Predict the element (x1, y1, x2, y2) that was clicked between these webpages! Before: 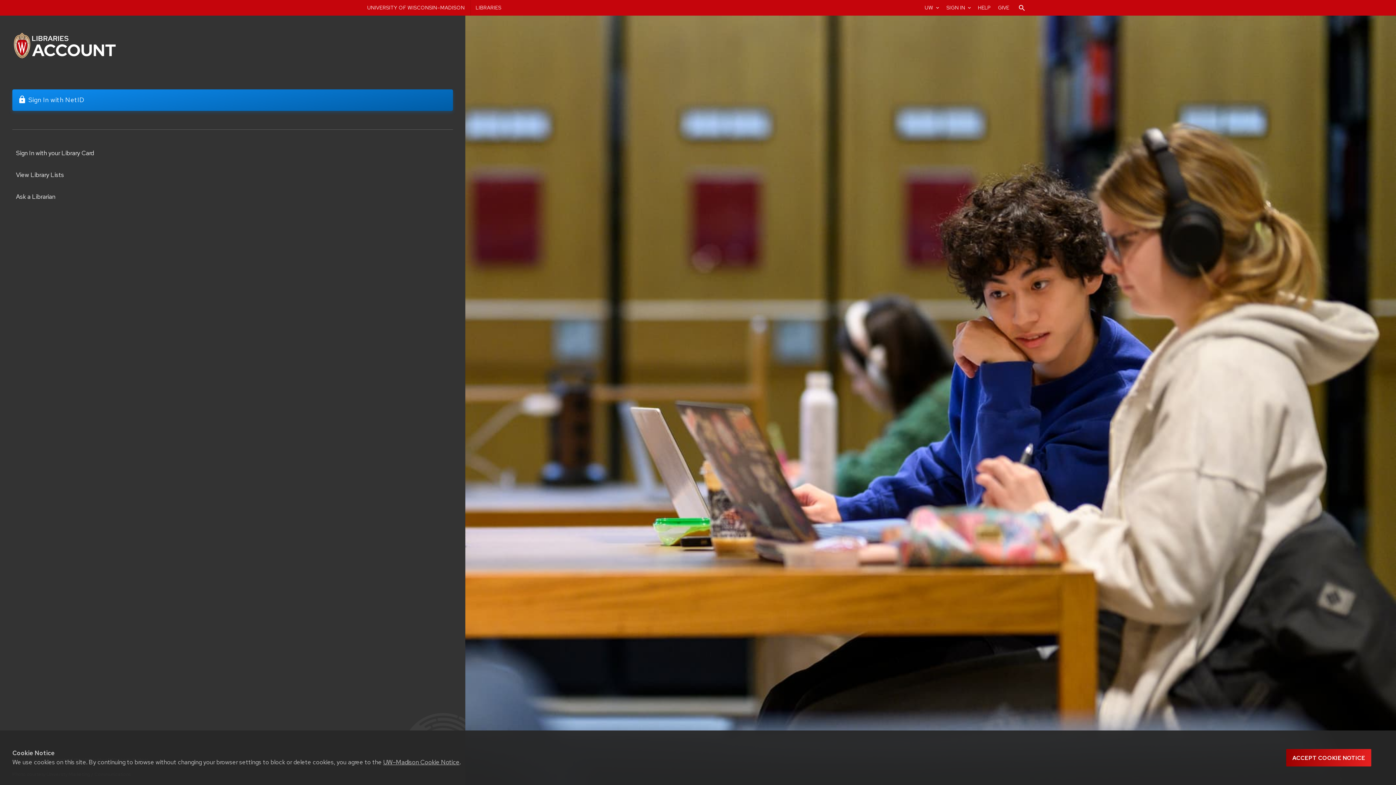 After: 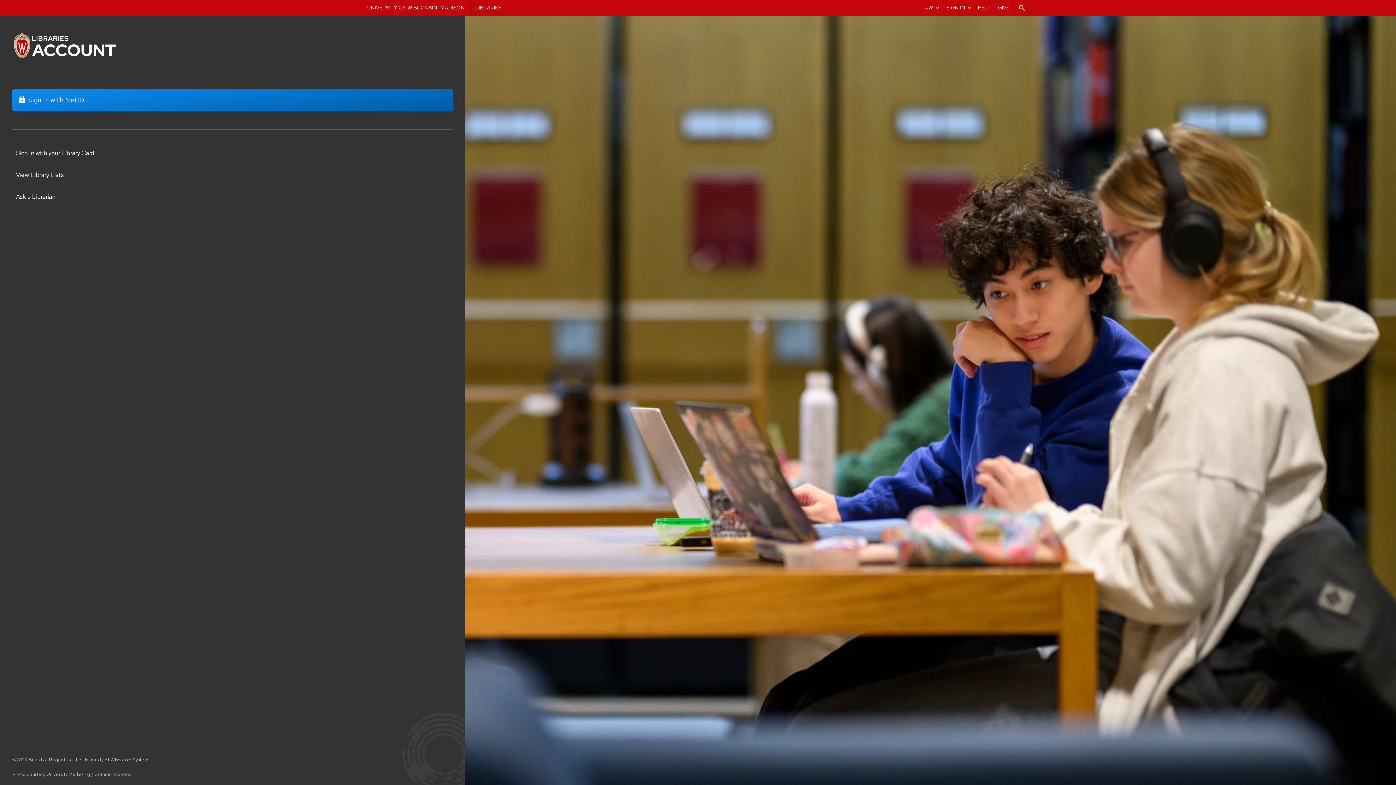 Action: bbox: (1286, 749, 1371, 767) label: Accept cookie notice